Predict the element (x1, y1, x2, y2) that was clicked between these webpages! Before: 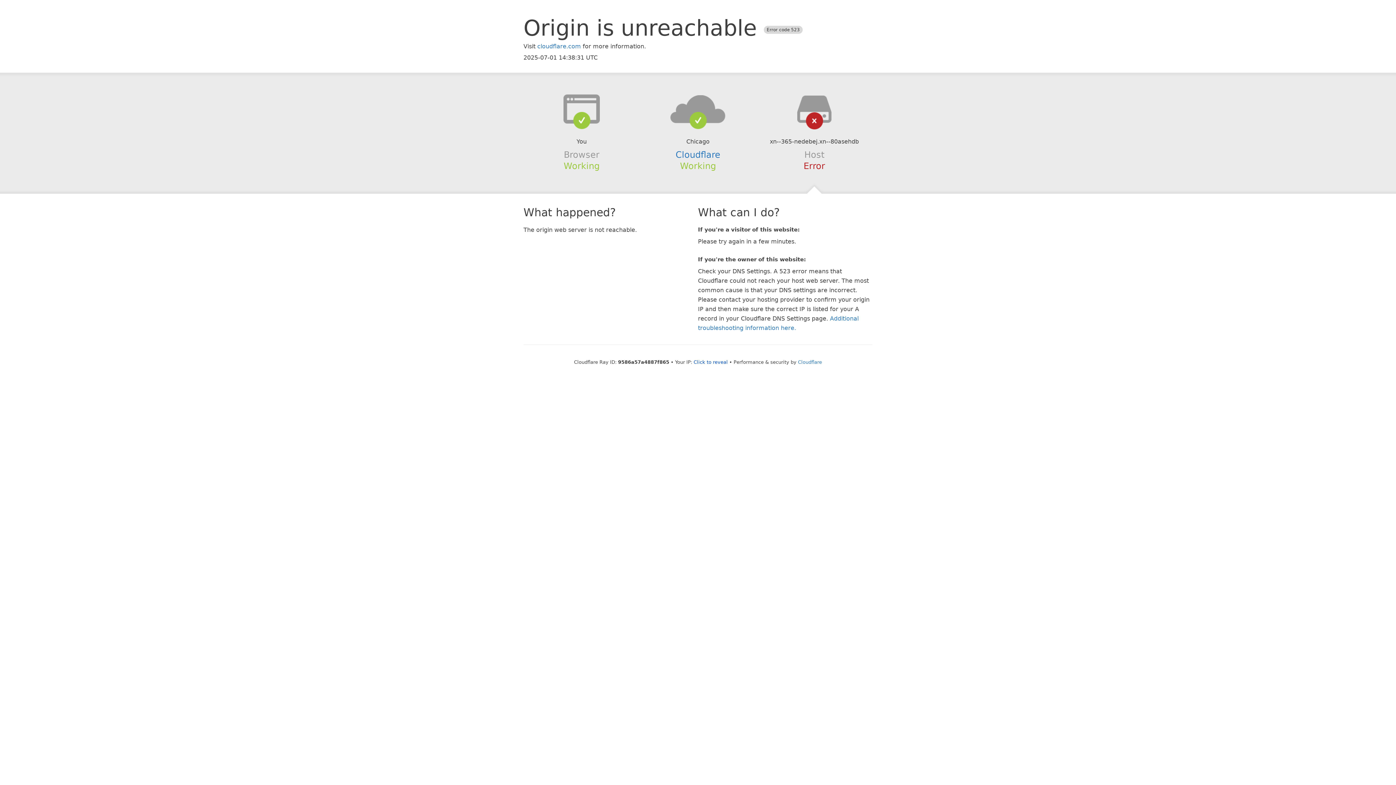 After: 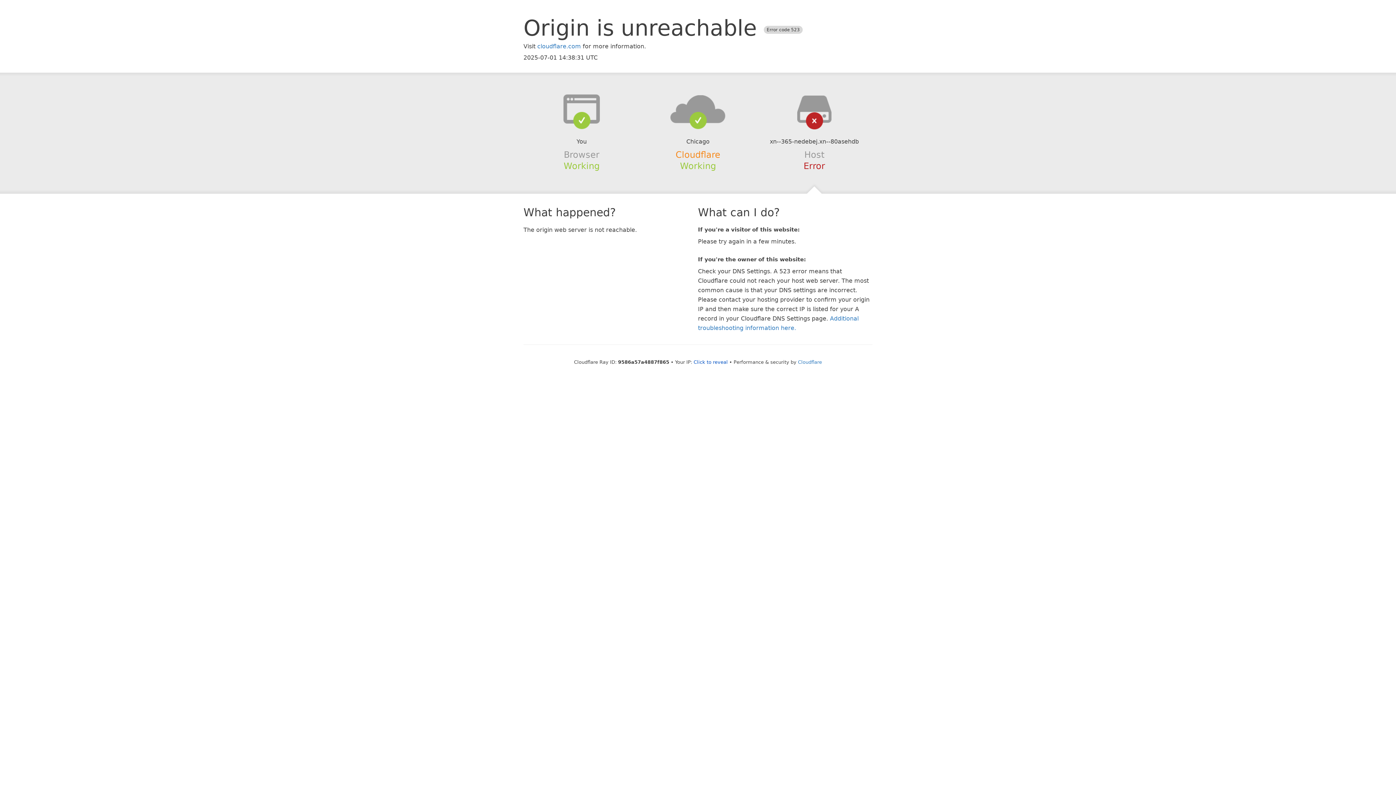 Action: bbox: (675, 149, 720, 159) label: Cloudflare